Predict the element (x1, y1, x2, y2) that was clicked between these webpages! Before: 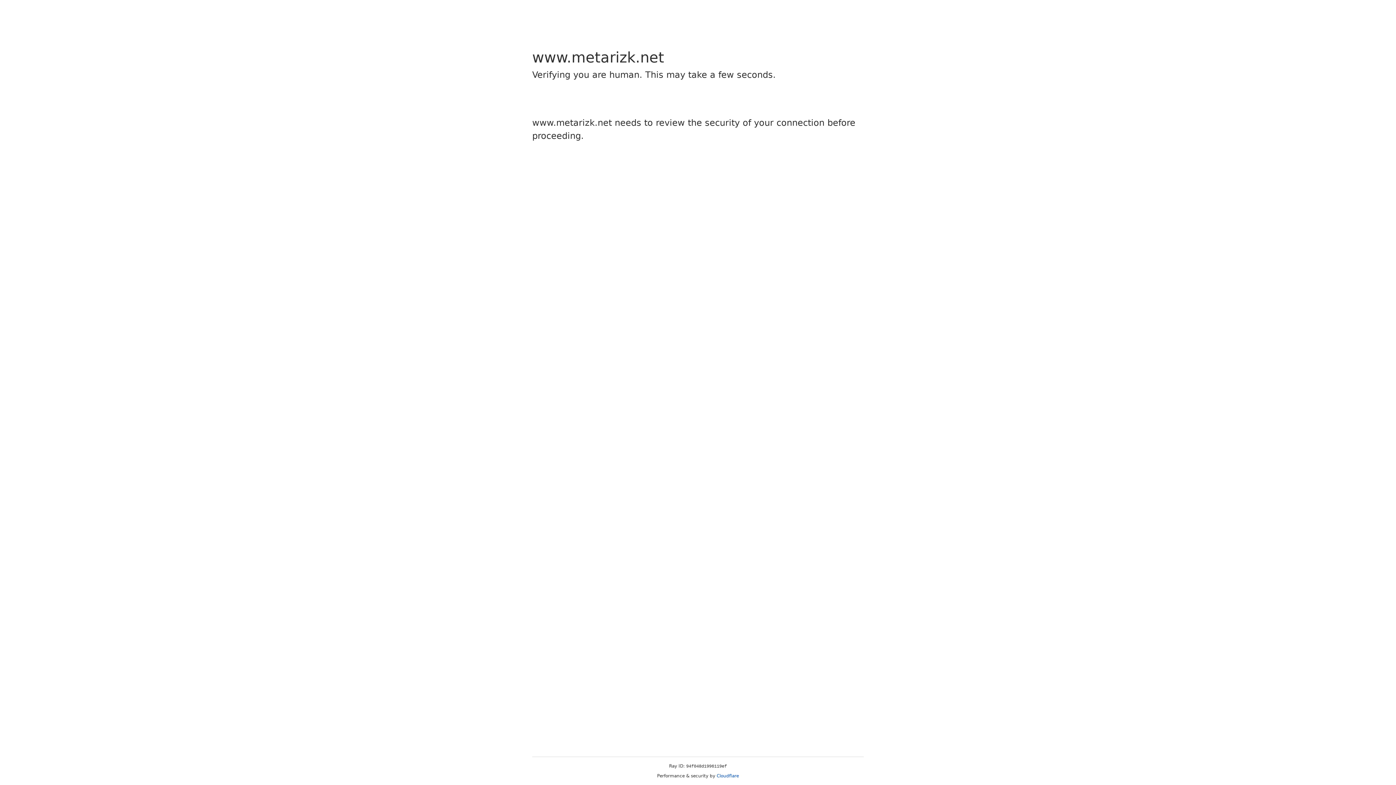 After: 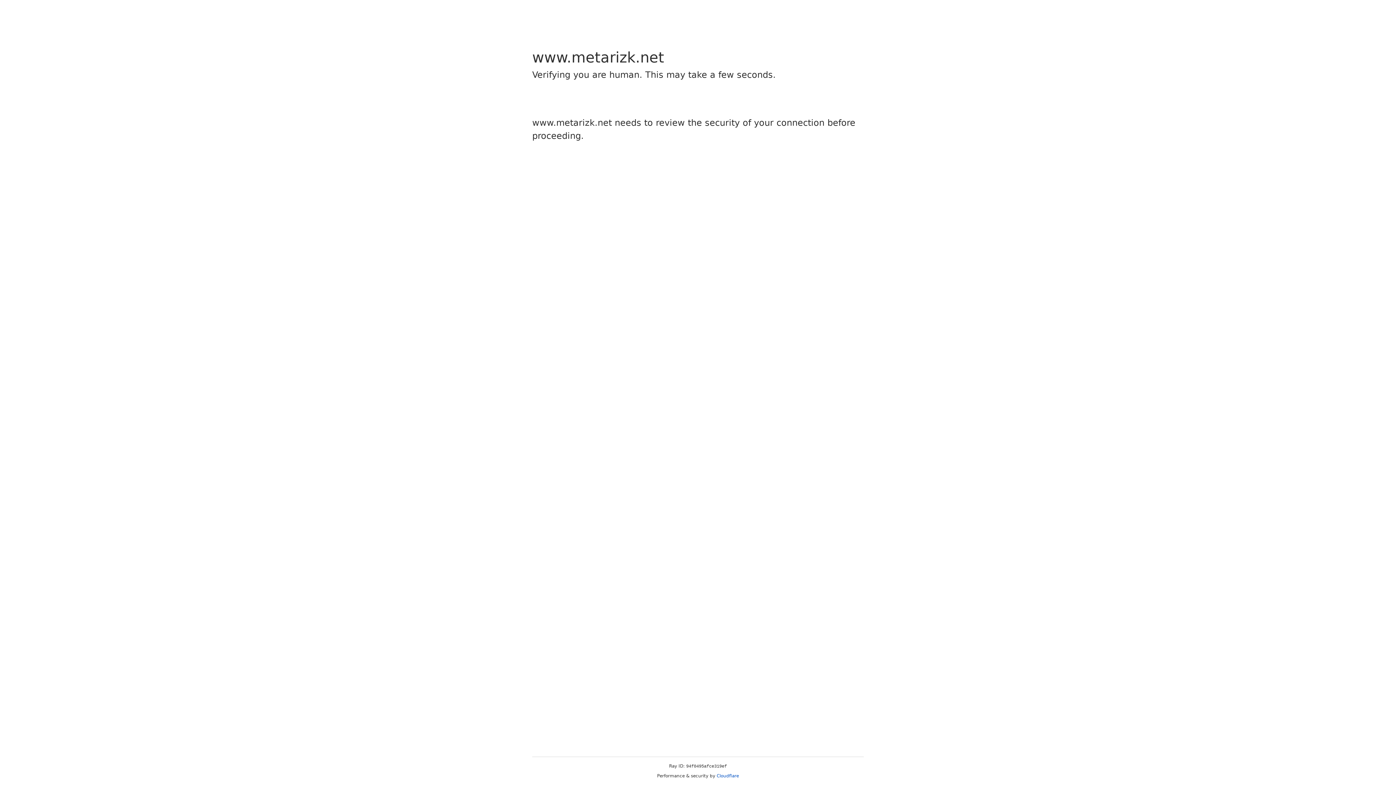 Action: label: Cloudflare bbox: (716, 773, 739, 778)